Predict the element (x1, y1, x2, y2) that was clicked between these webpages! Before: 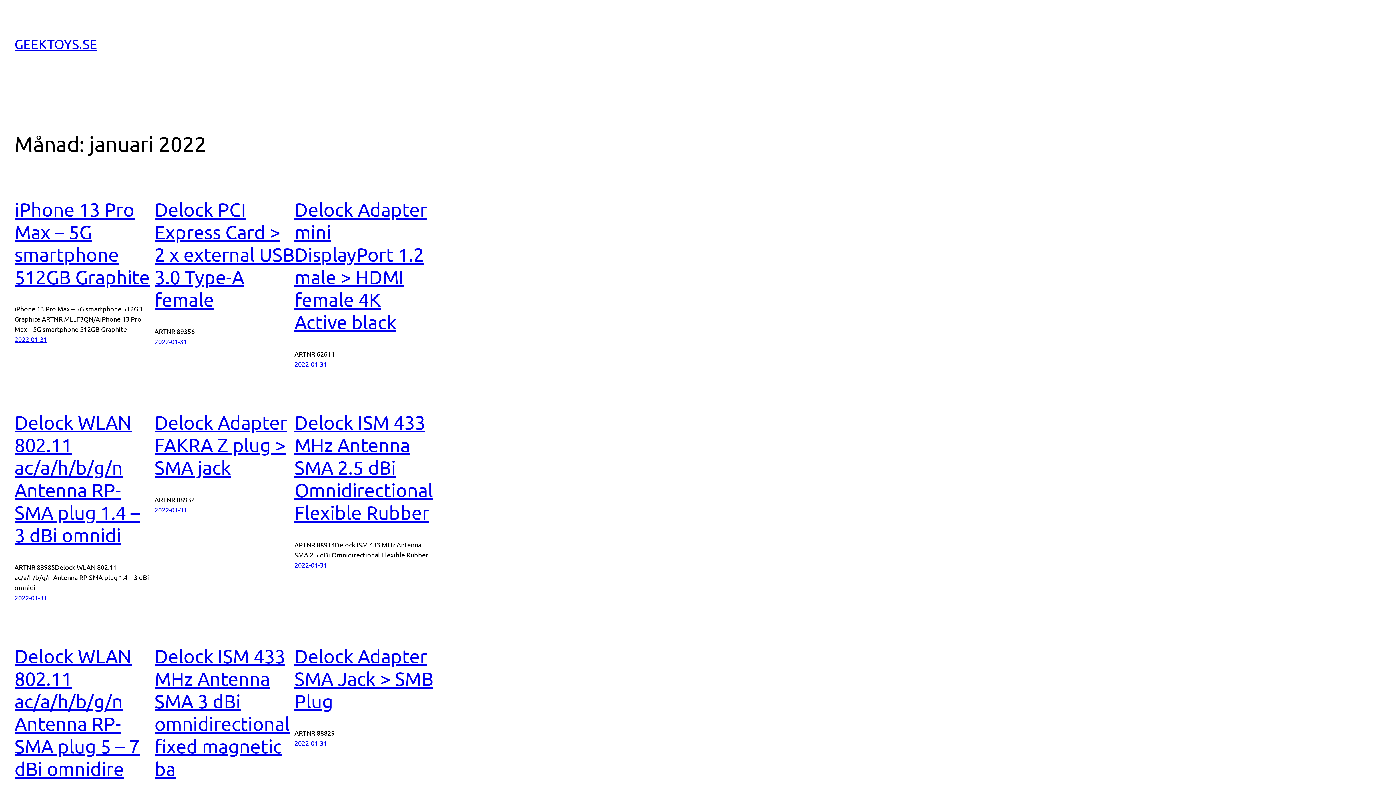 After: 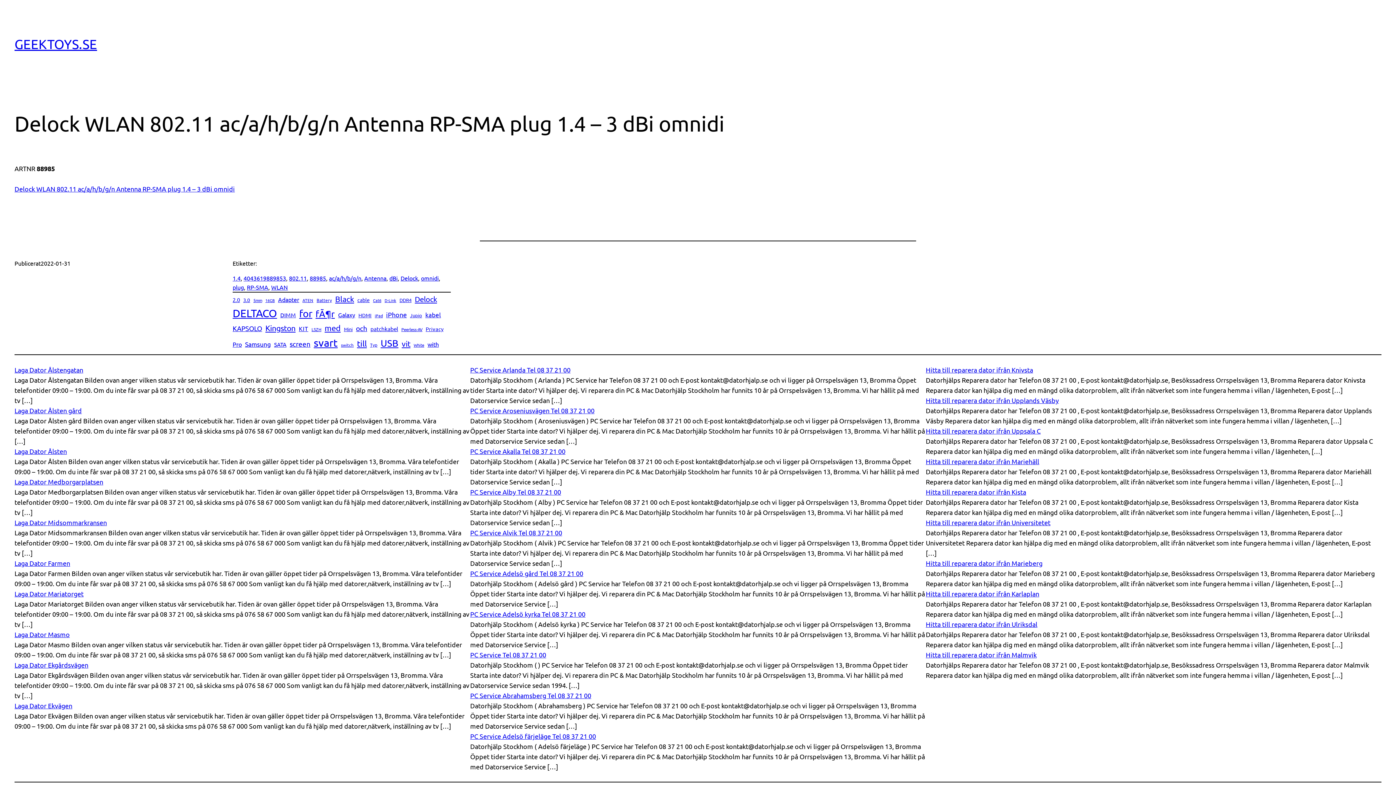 Action: label: 2022-01-31 bbox: (14, 594, 47, 601)